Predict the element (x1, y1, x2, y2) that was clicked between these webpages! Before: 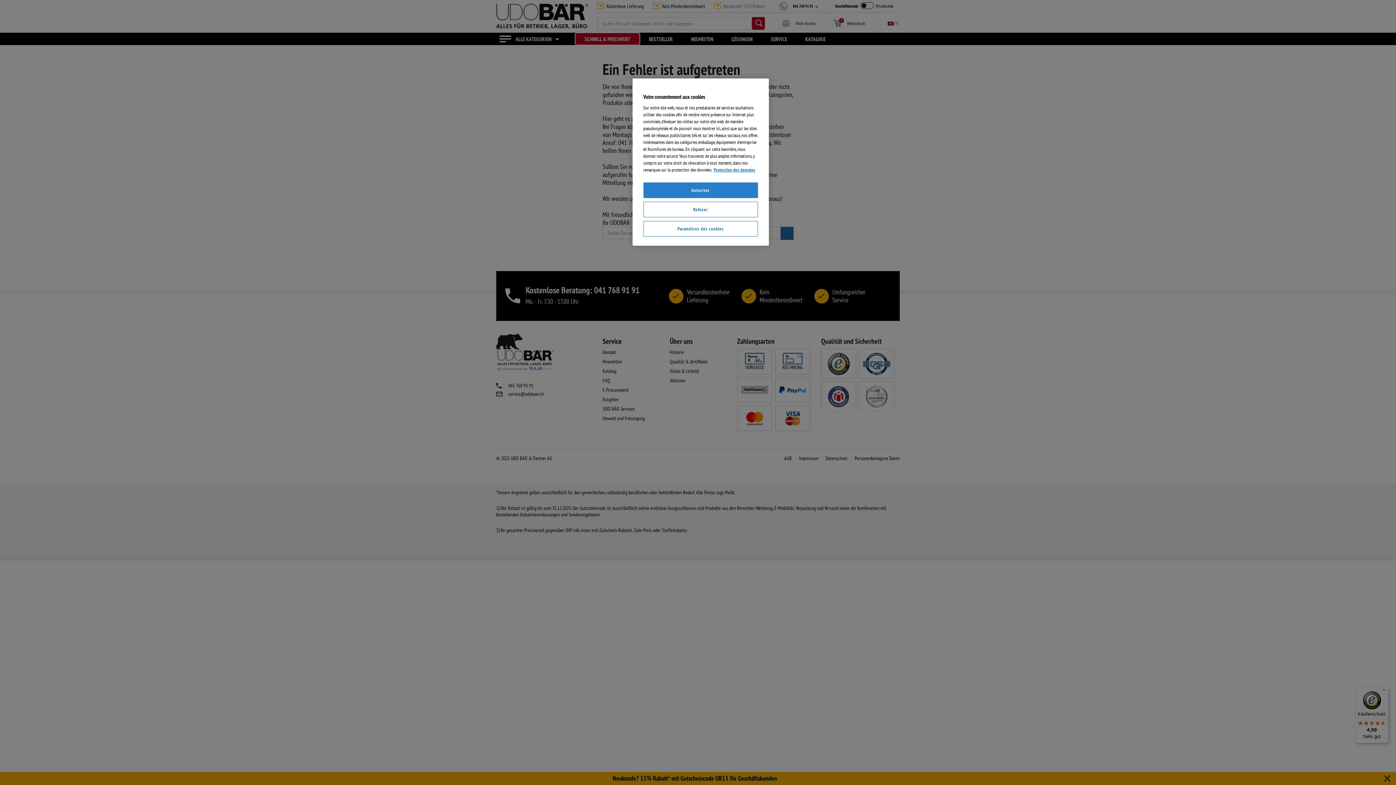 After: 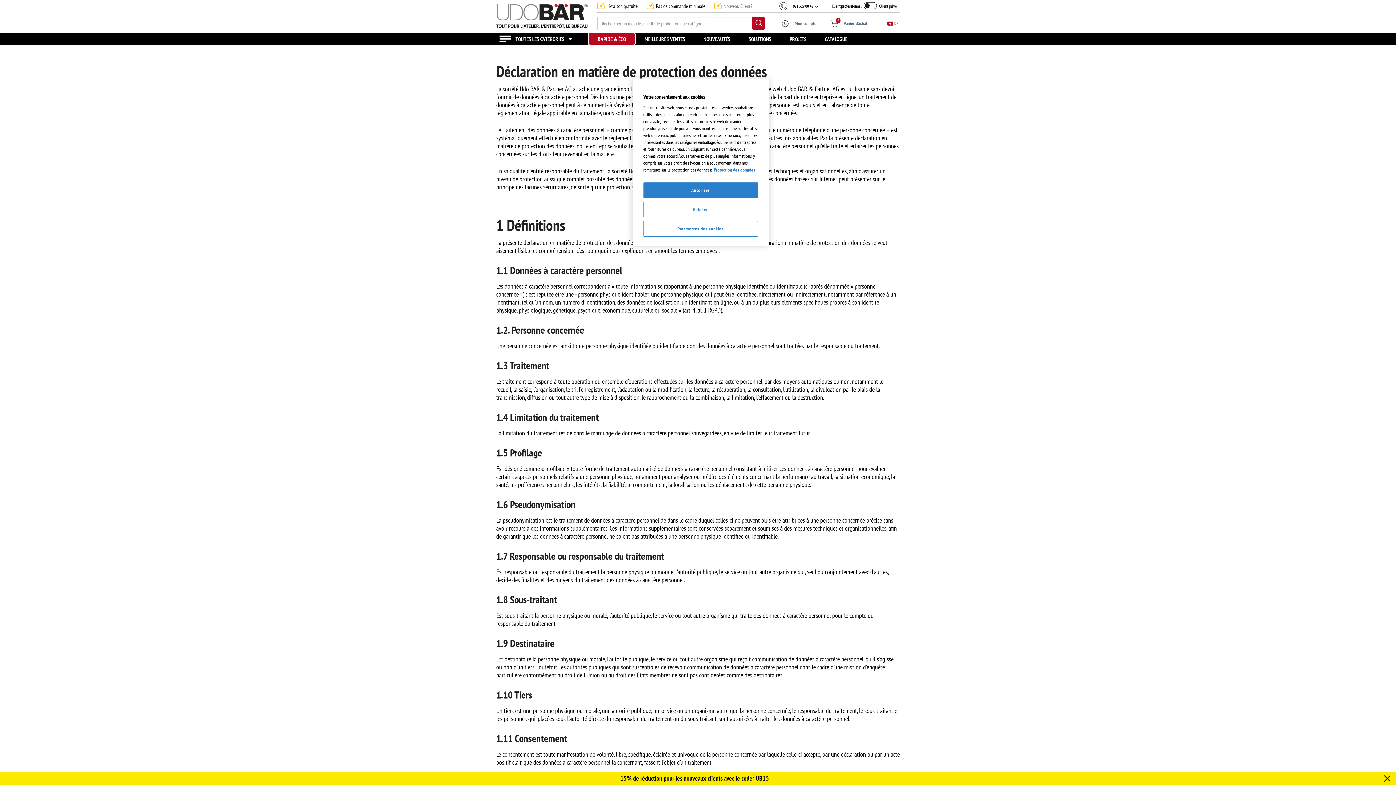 Action: bbox: (714, 173, 755, 179) label: Pour en savoir plus sur la protection de votre vie privée